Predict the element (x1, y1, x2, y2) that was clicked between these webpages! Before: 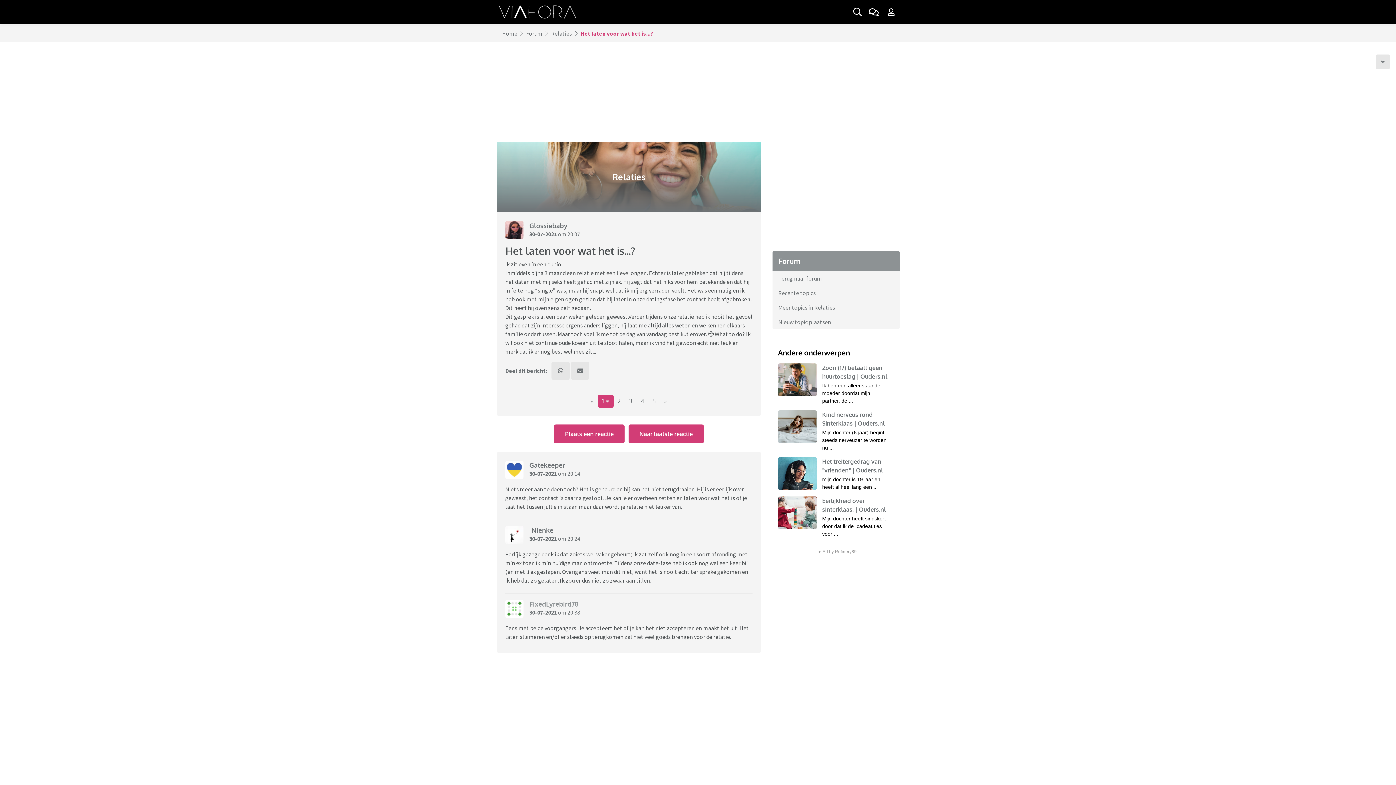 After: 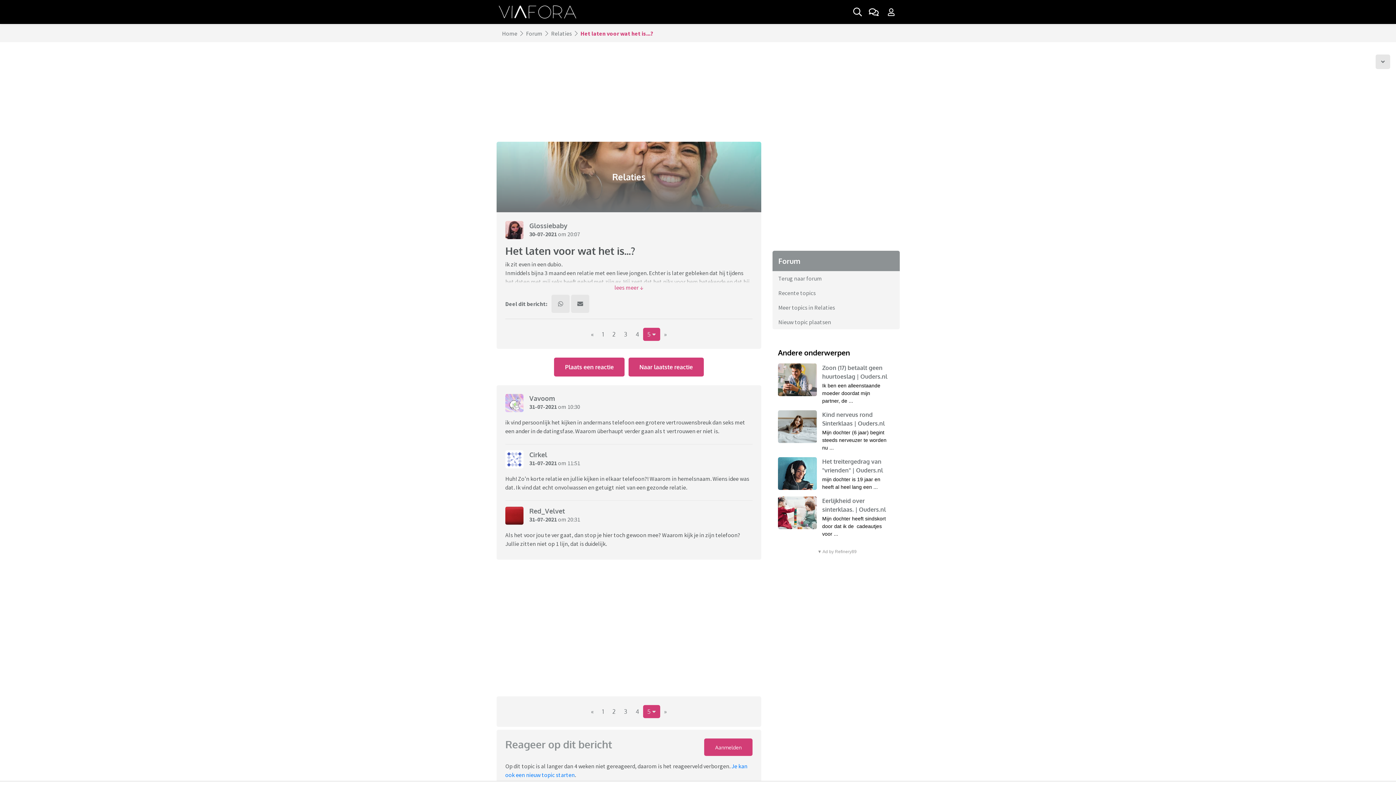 Action: label: 5 bbox: (648, 394, 660, 408)